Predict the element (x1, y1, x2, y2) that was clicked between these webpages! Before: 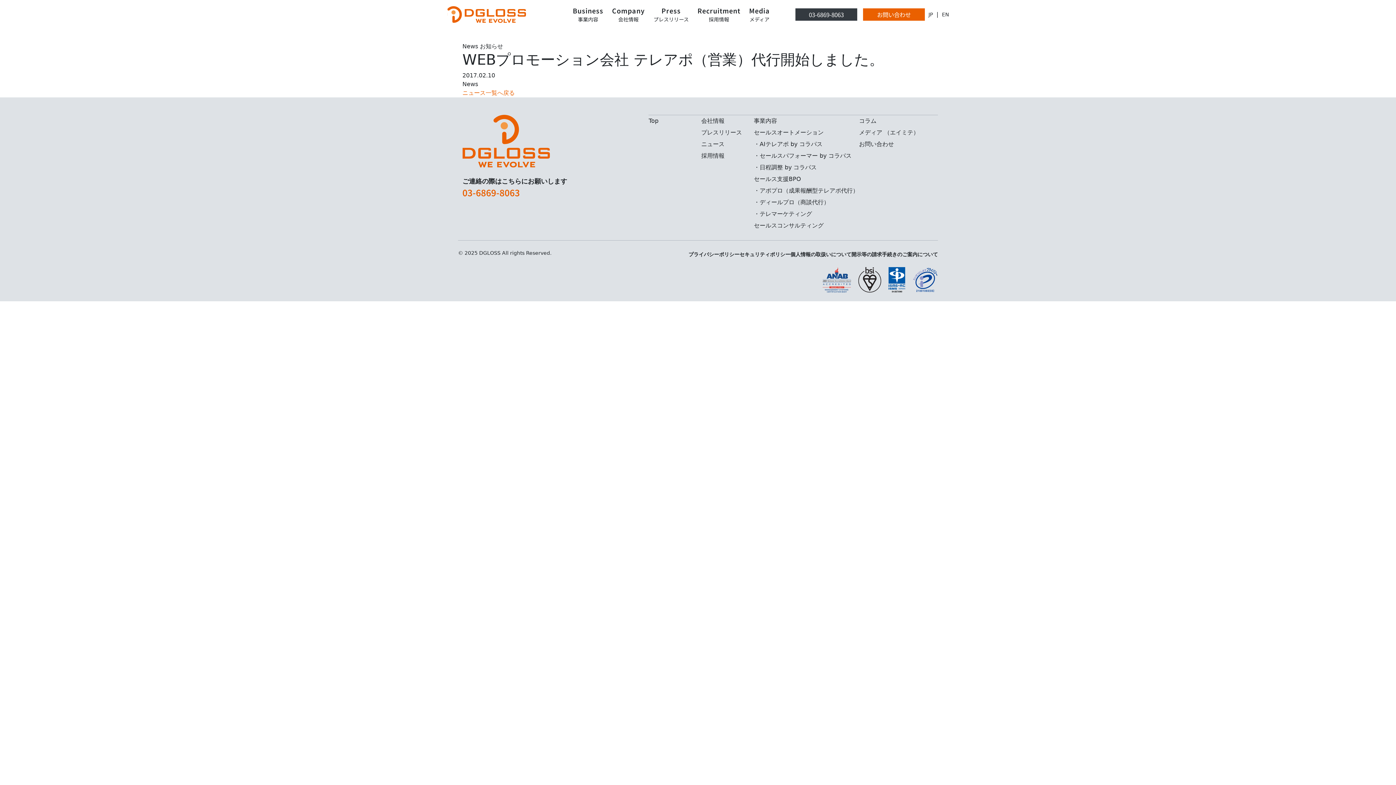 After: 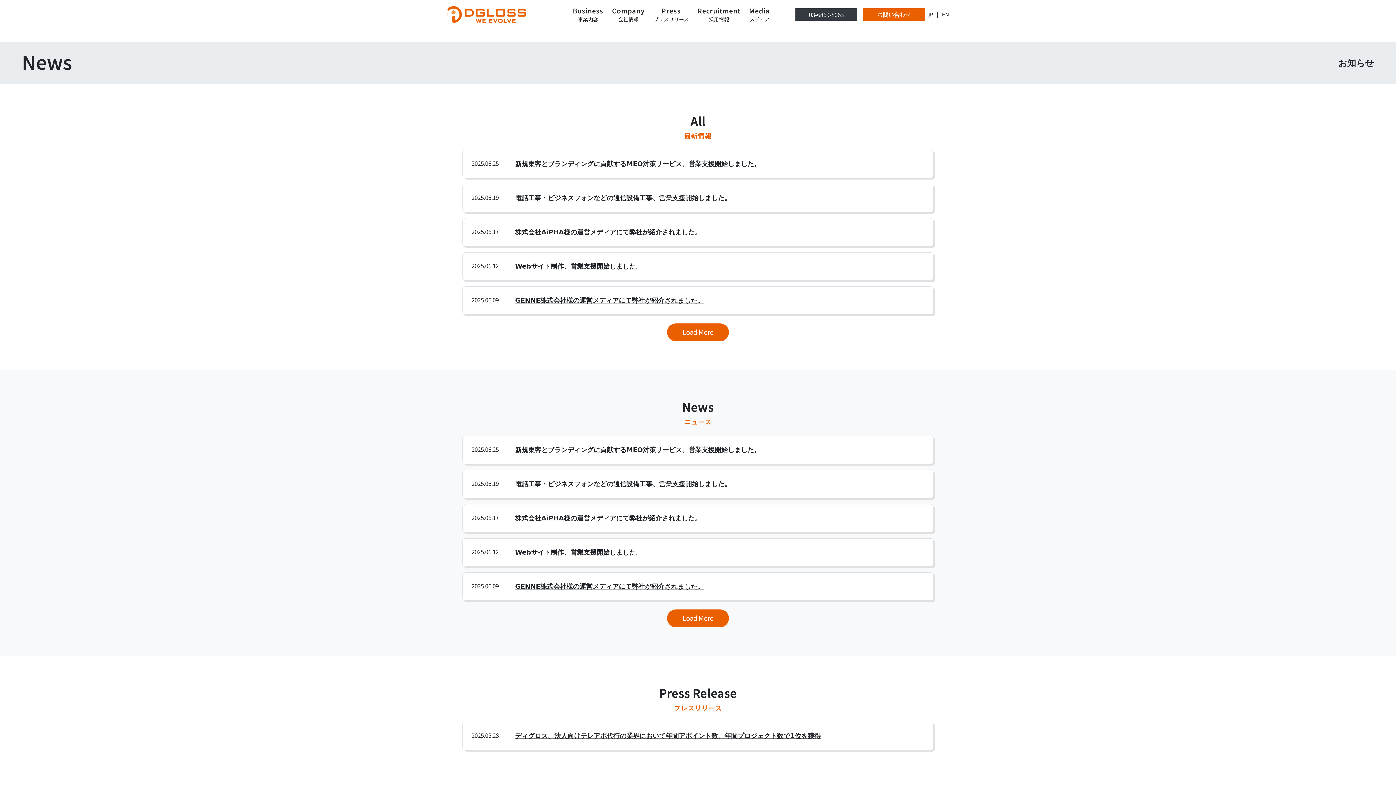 Action: label: Press
プレスリリース bbox: (653, 0, 688, 29)